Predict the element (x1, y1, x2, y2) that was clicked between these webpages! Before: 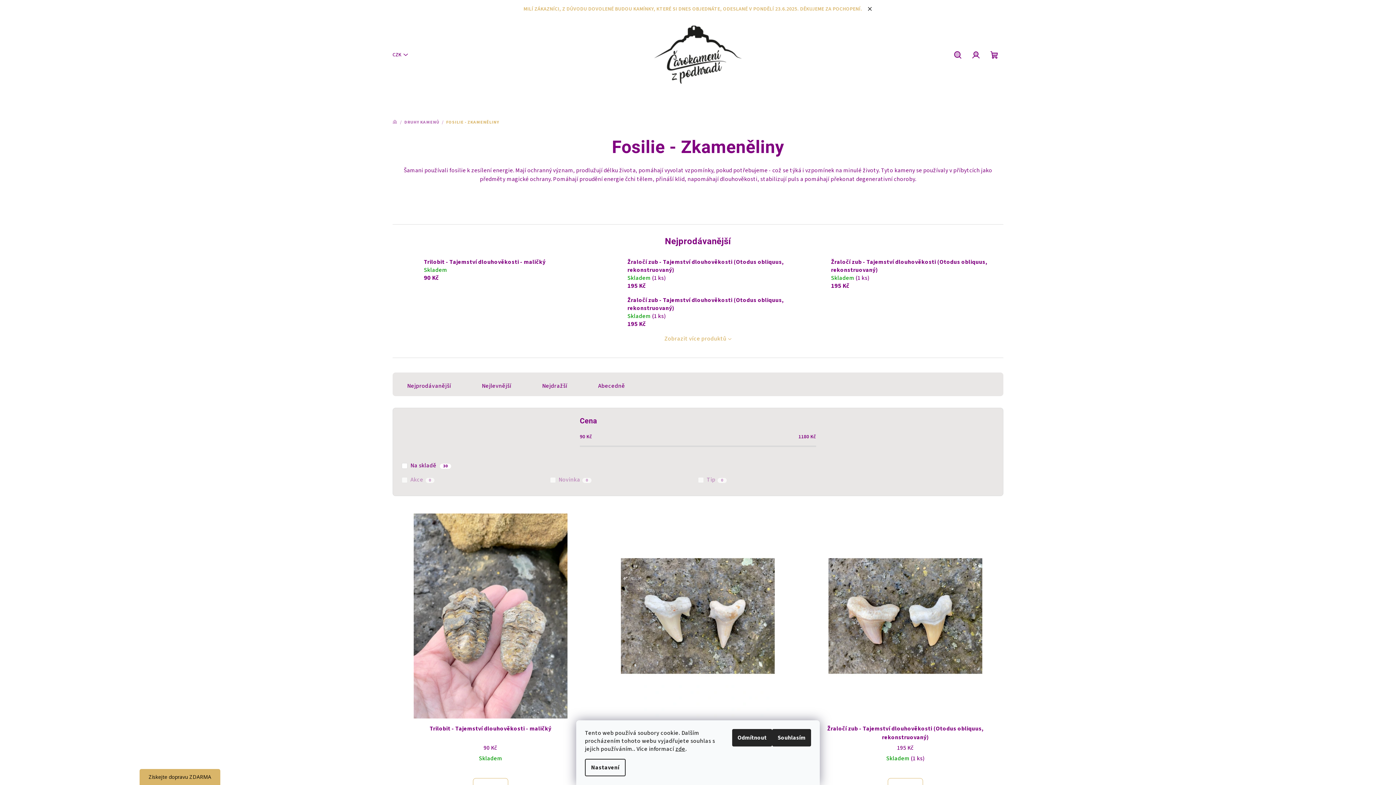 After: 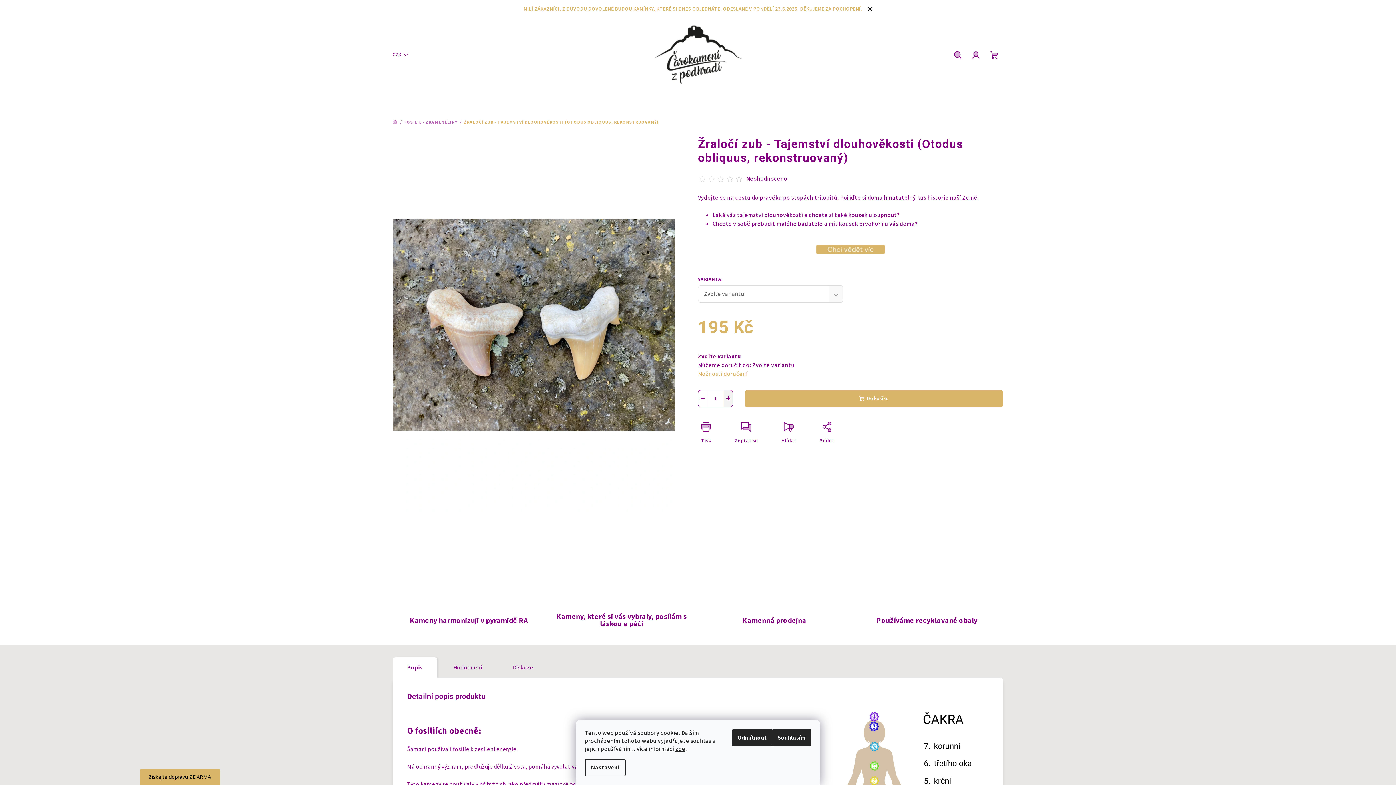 Action: bbox: (807, 724, 1003, 742) label: Žraločí zub - Tajemství dlouhověkosti (Otodus obliquus, rekonstruovaný)